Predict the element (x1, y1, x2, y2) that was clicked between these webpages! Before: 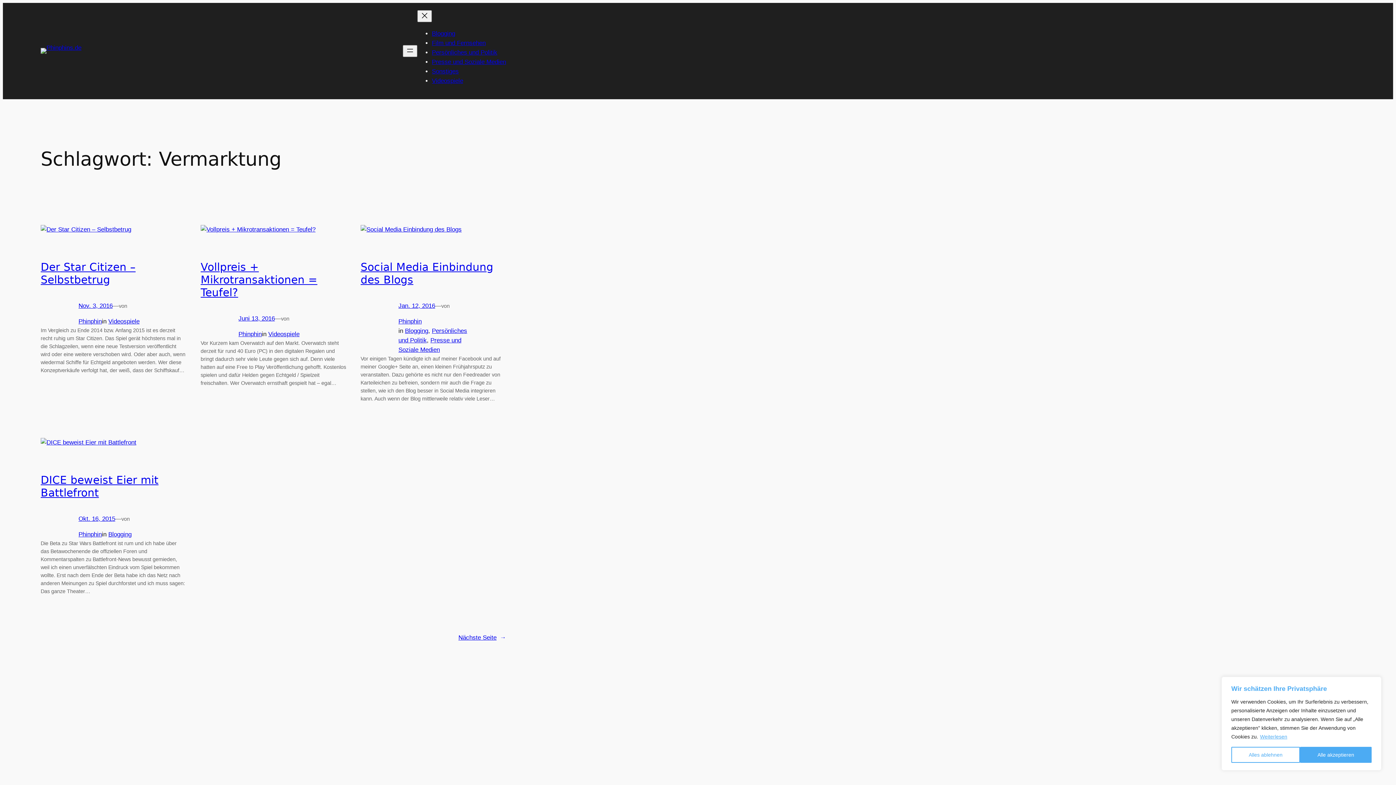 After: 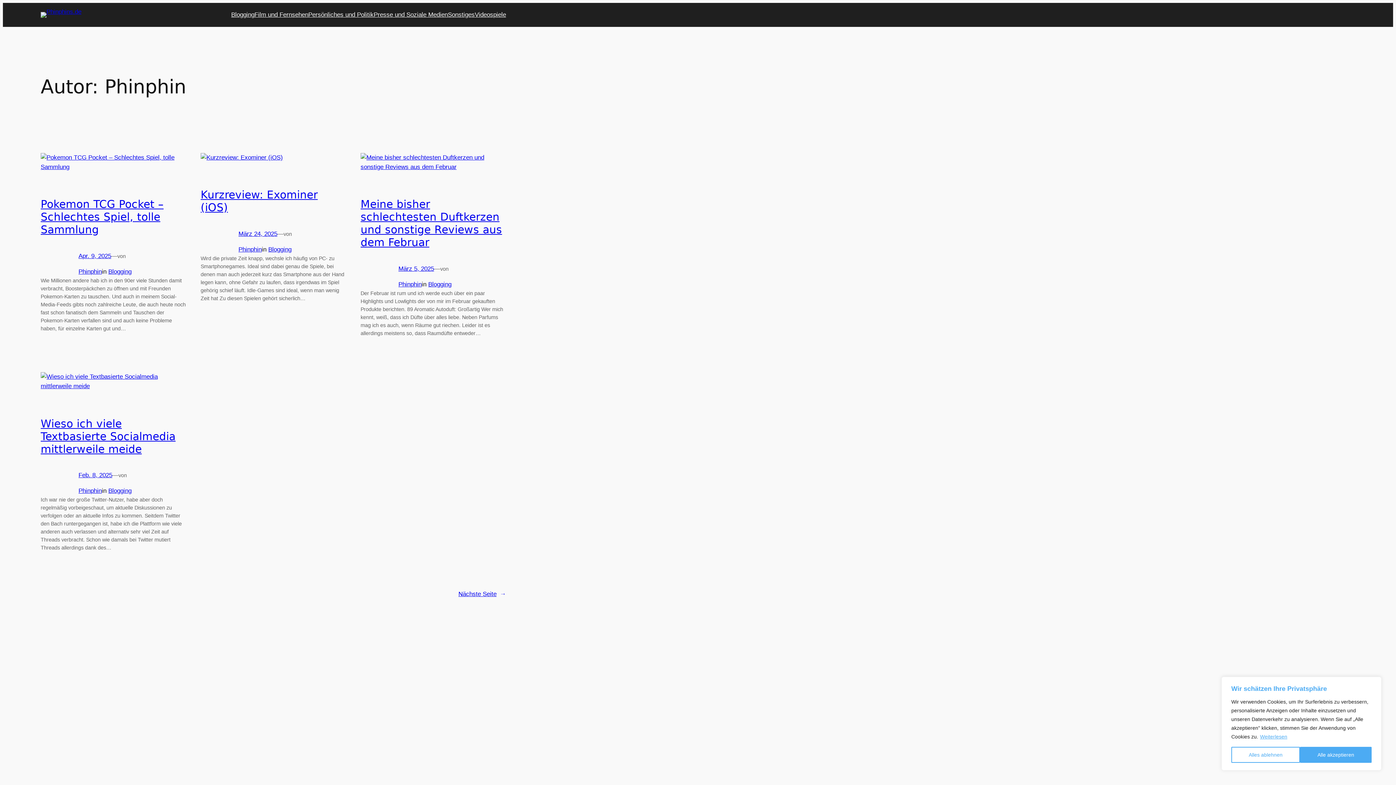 Action: label: Phinphin bbox: (78, 318, 101, 325)